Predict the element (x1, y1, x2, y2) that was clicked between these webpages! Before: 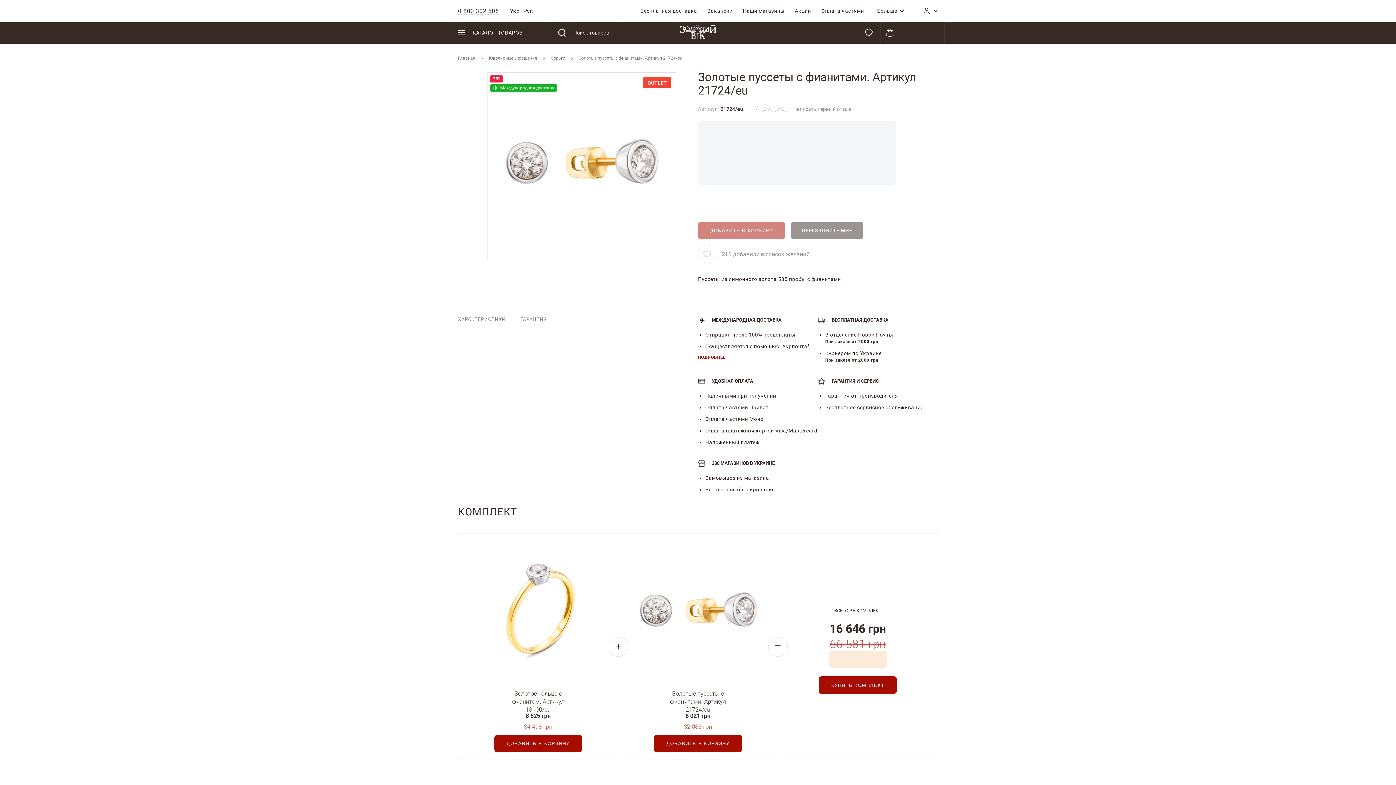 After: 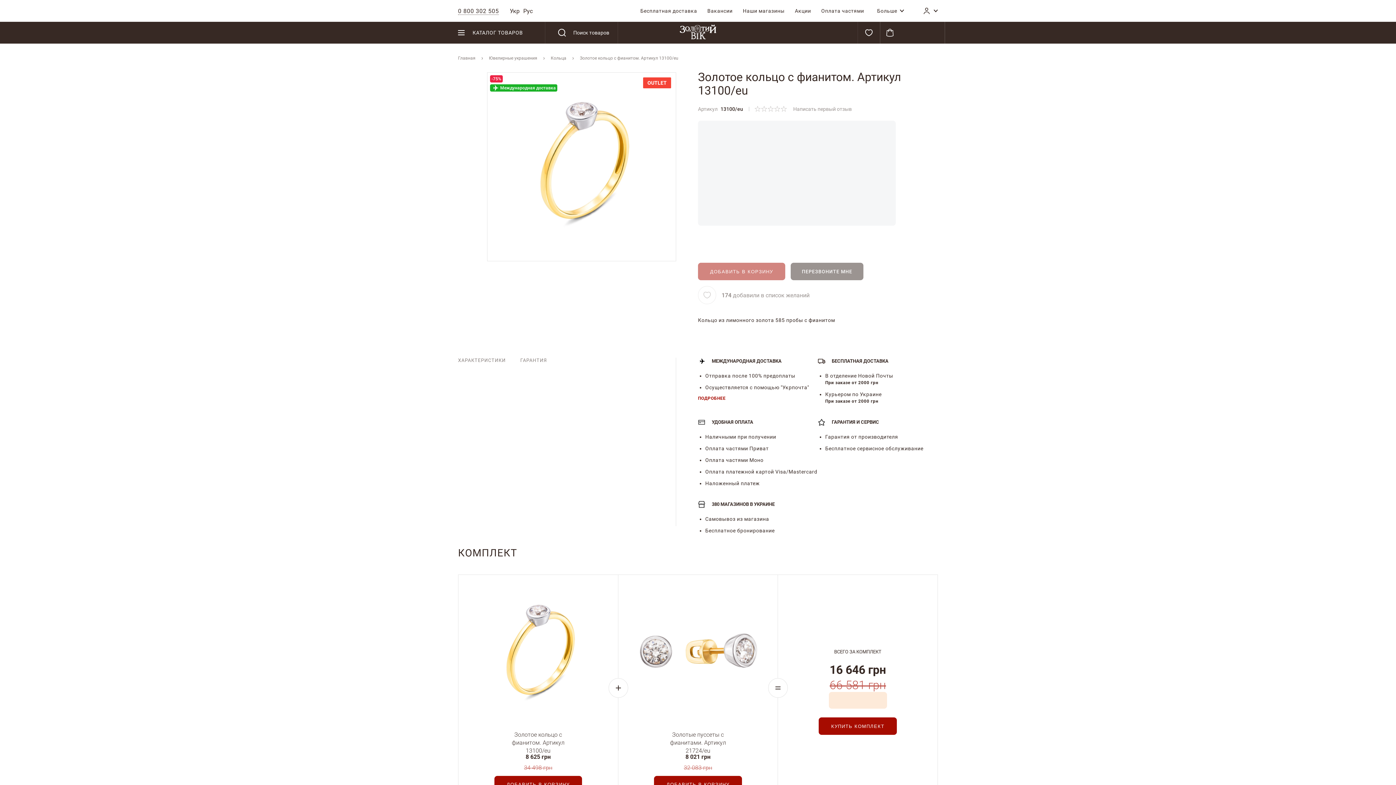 Action: label: Золотое кольцо с фианитом. Артикул 13100/eu bbox: (505, 690, 571, 706)